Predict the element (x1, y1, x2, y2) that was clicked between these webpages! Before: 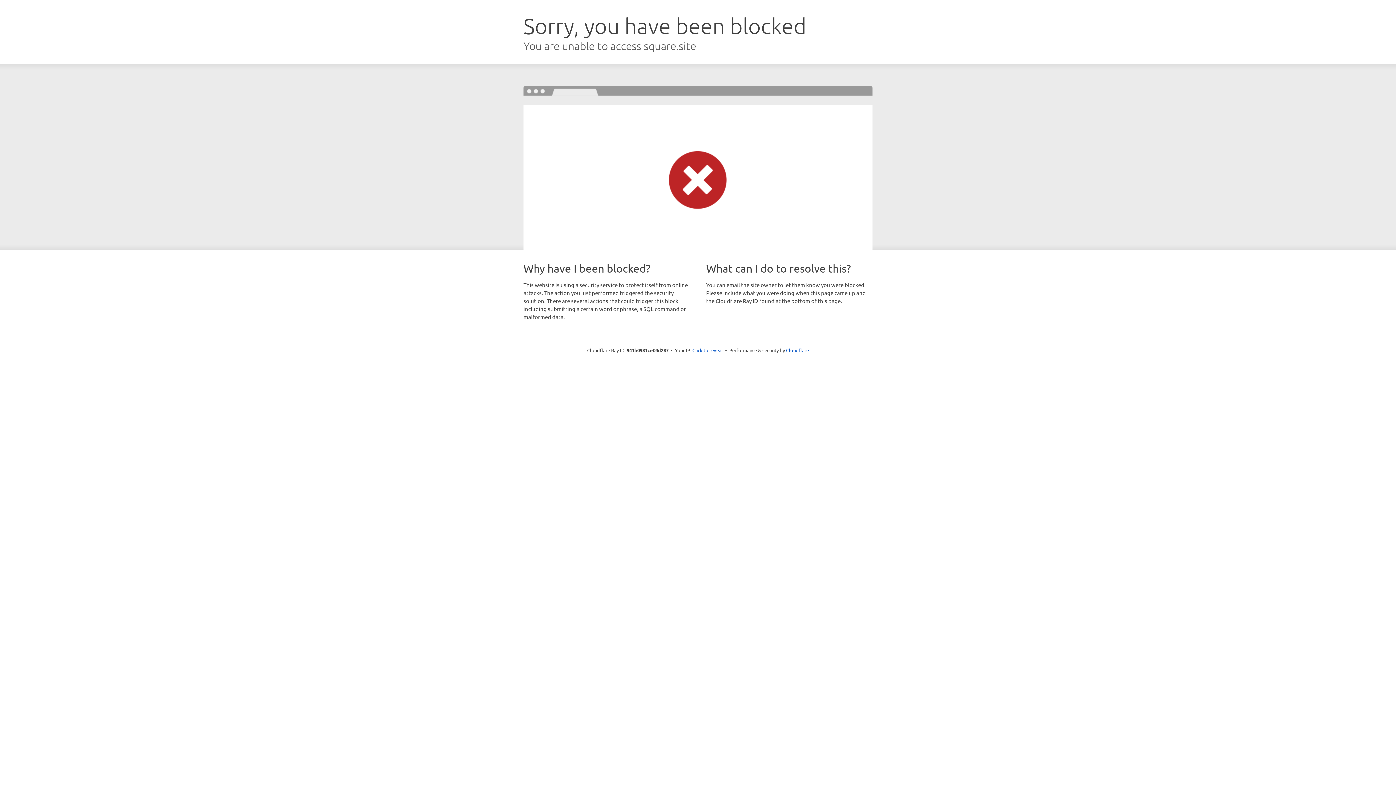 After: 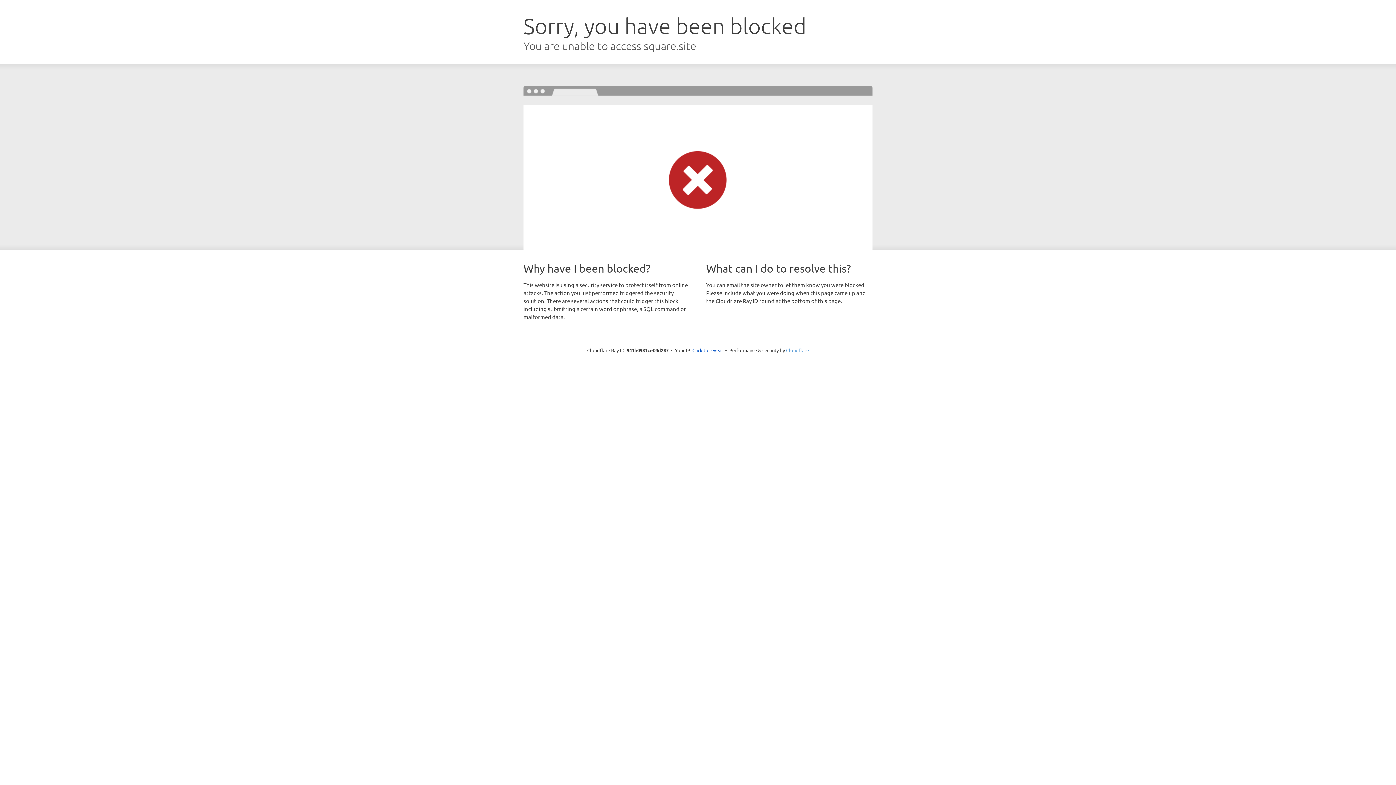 Action: label: Cloudflare bbox: (786, 347, 809, 353)